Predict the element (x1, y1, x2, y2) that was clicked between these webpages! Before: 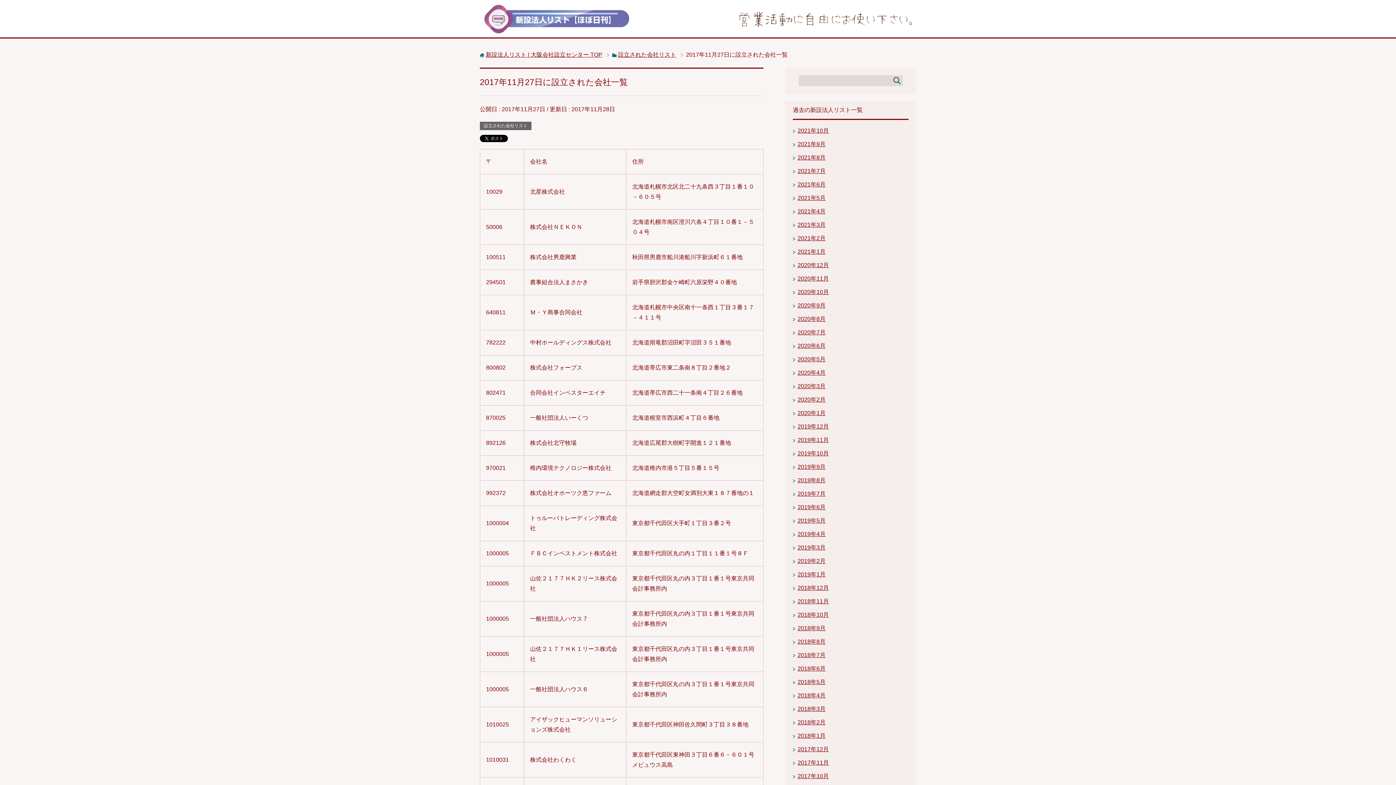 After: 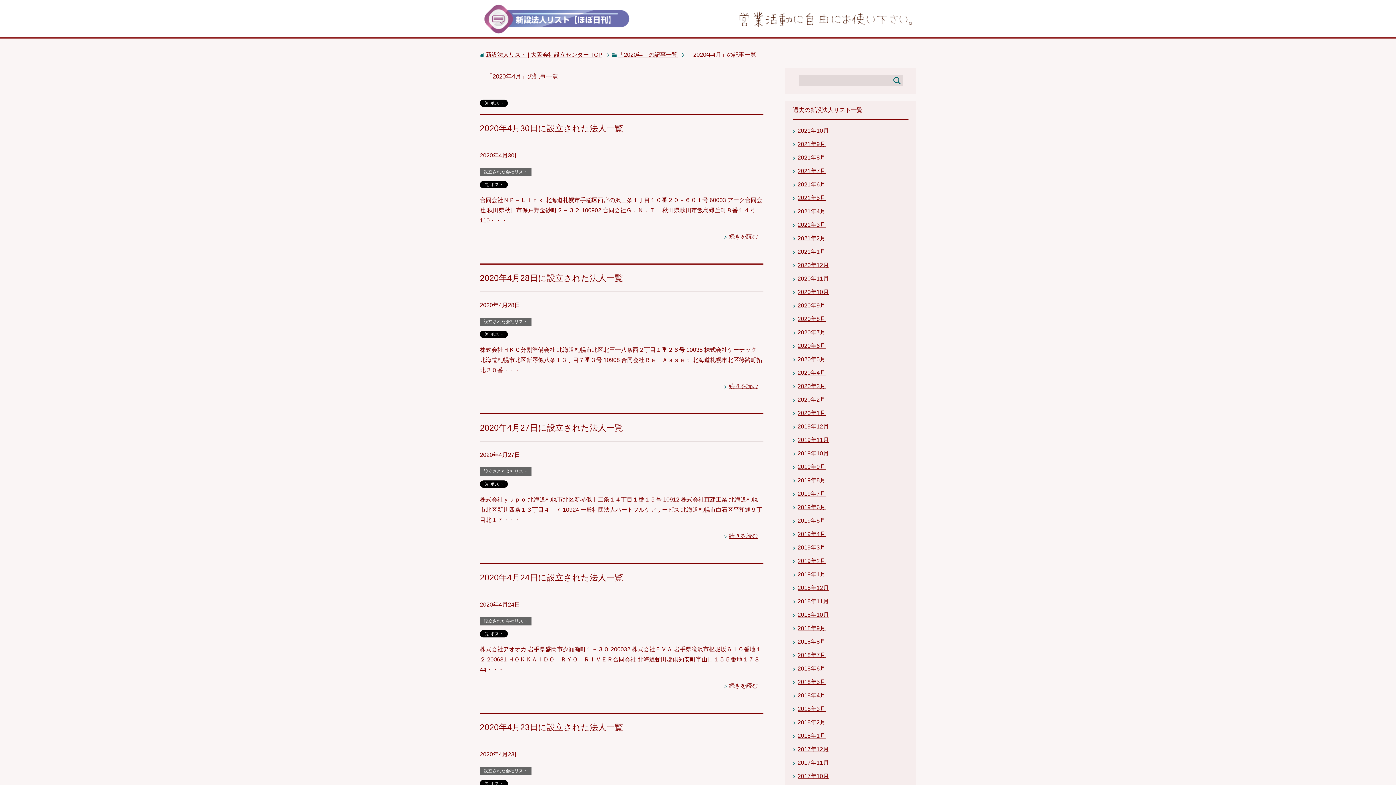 Action: bbox: (797, 369, 825, 376) label: 2020年4月